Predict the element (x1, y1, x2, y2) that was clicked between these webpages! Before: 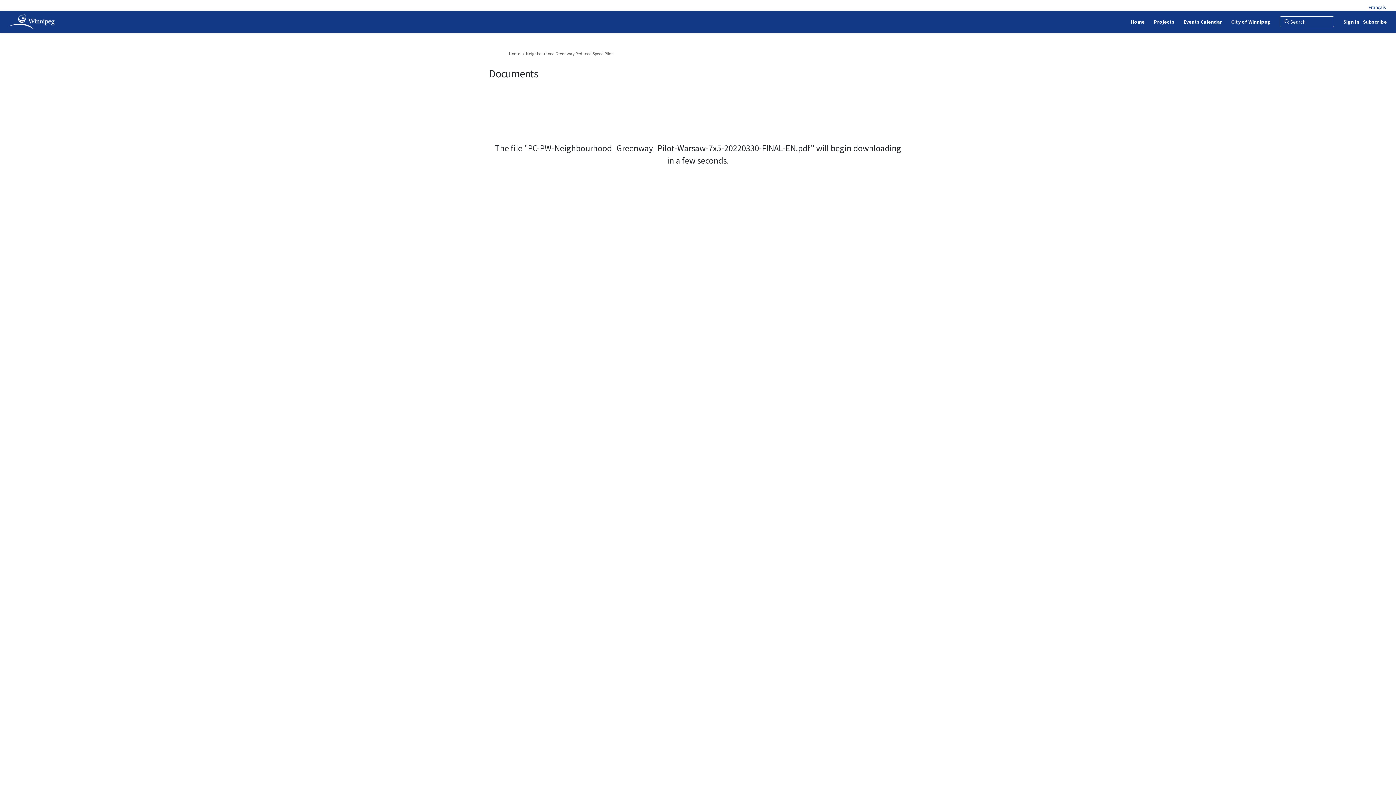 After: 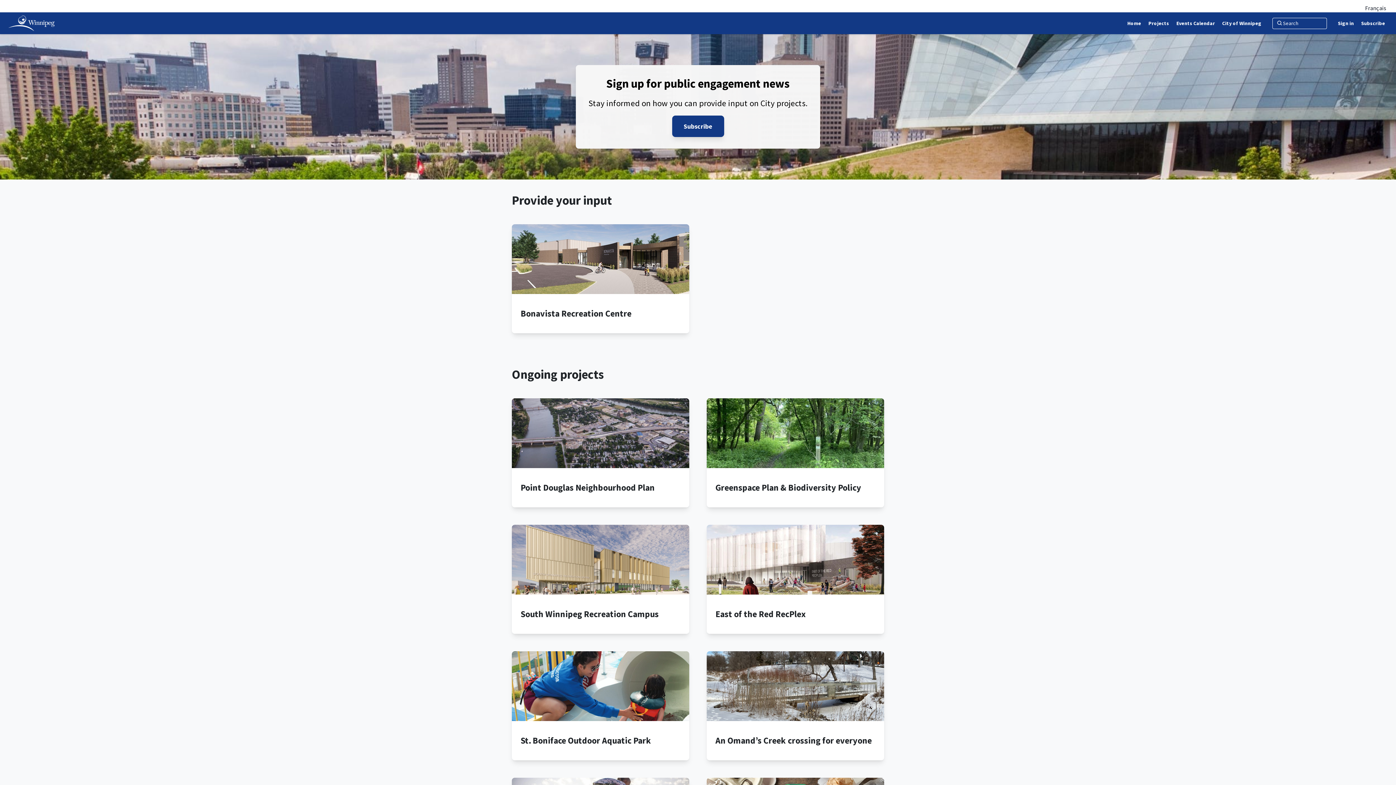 Action: bbox: (7, 12, 282, 30)